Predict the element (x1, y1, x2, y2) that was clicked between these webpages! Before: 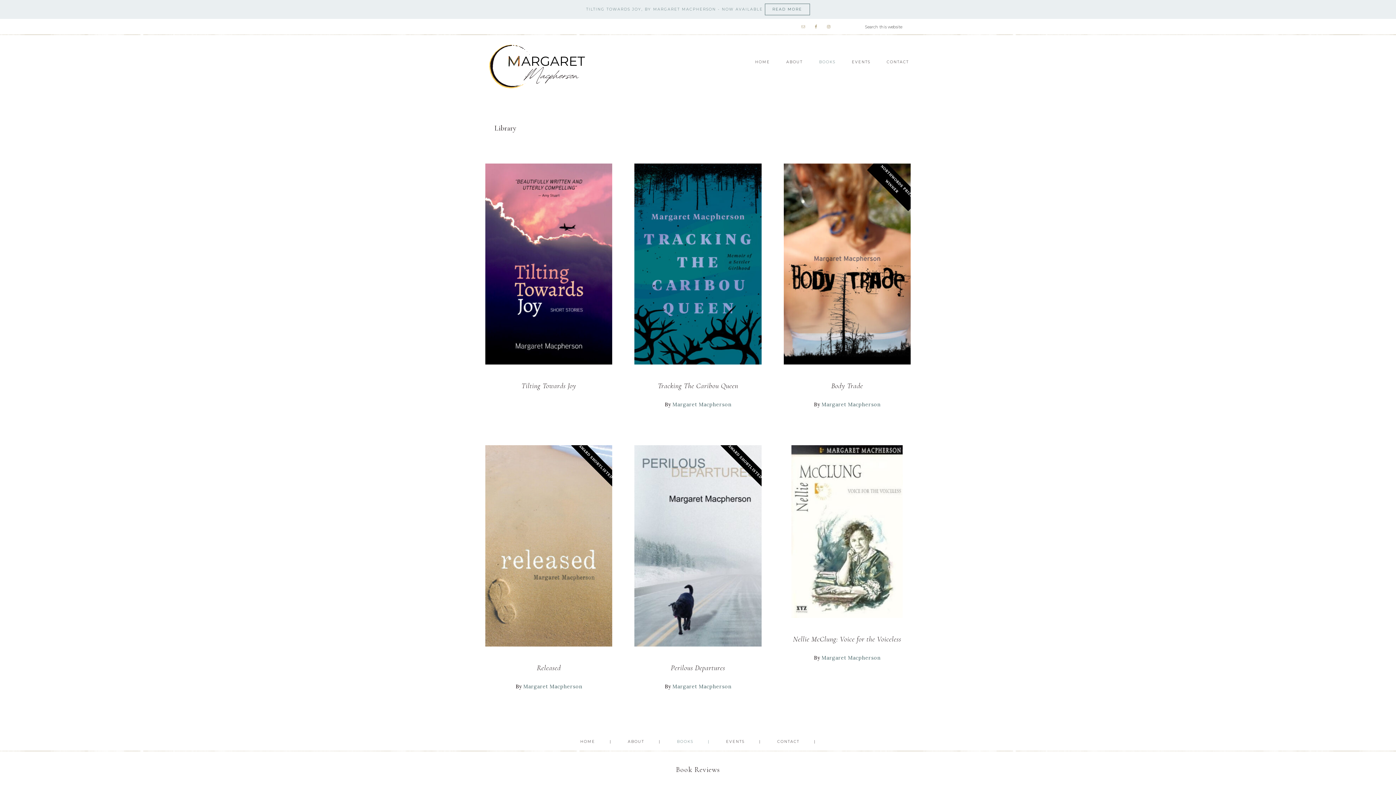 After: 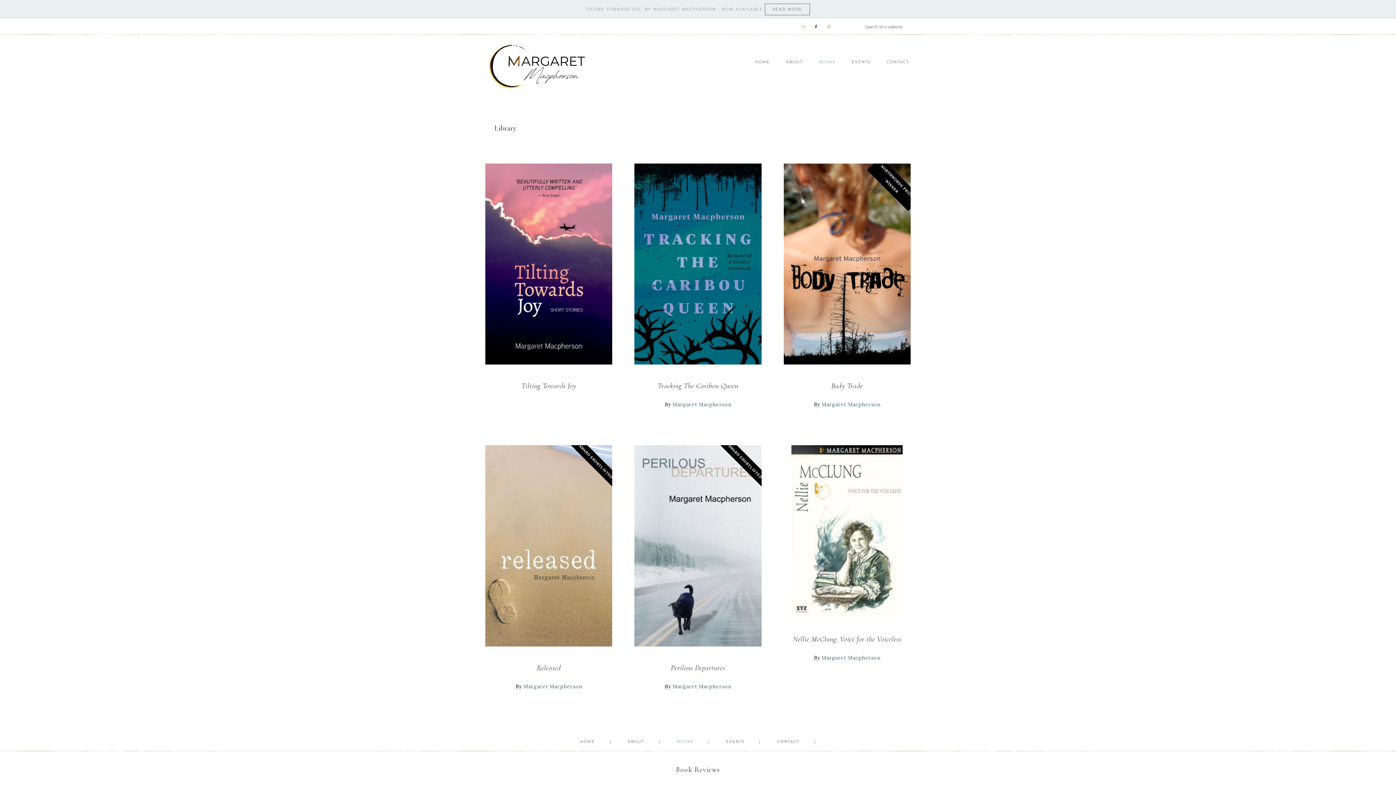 Action: bbox: (811, 22, 820, 30)